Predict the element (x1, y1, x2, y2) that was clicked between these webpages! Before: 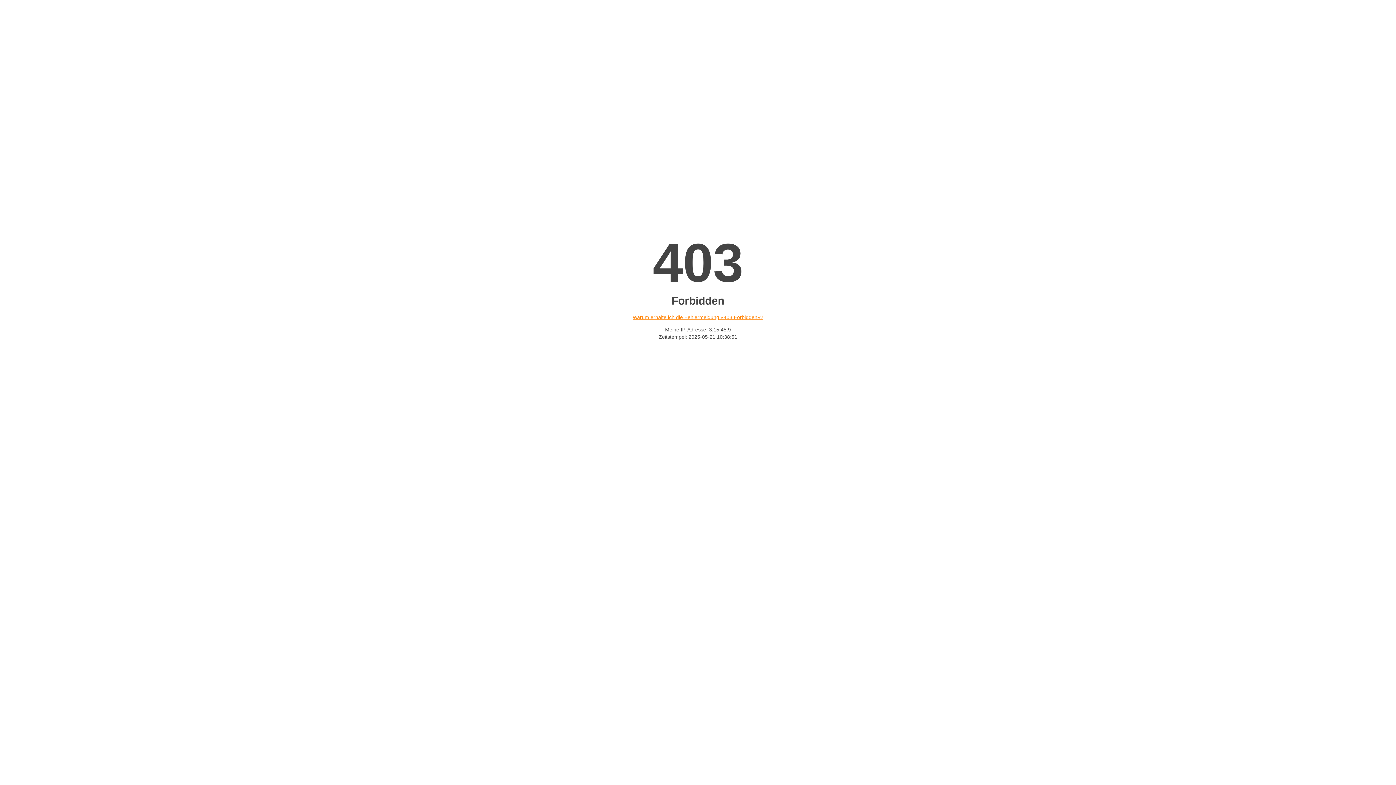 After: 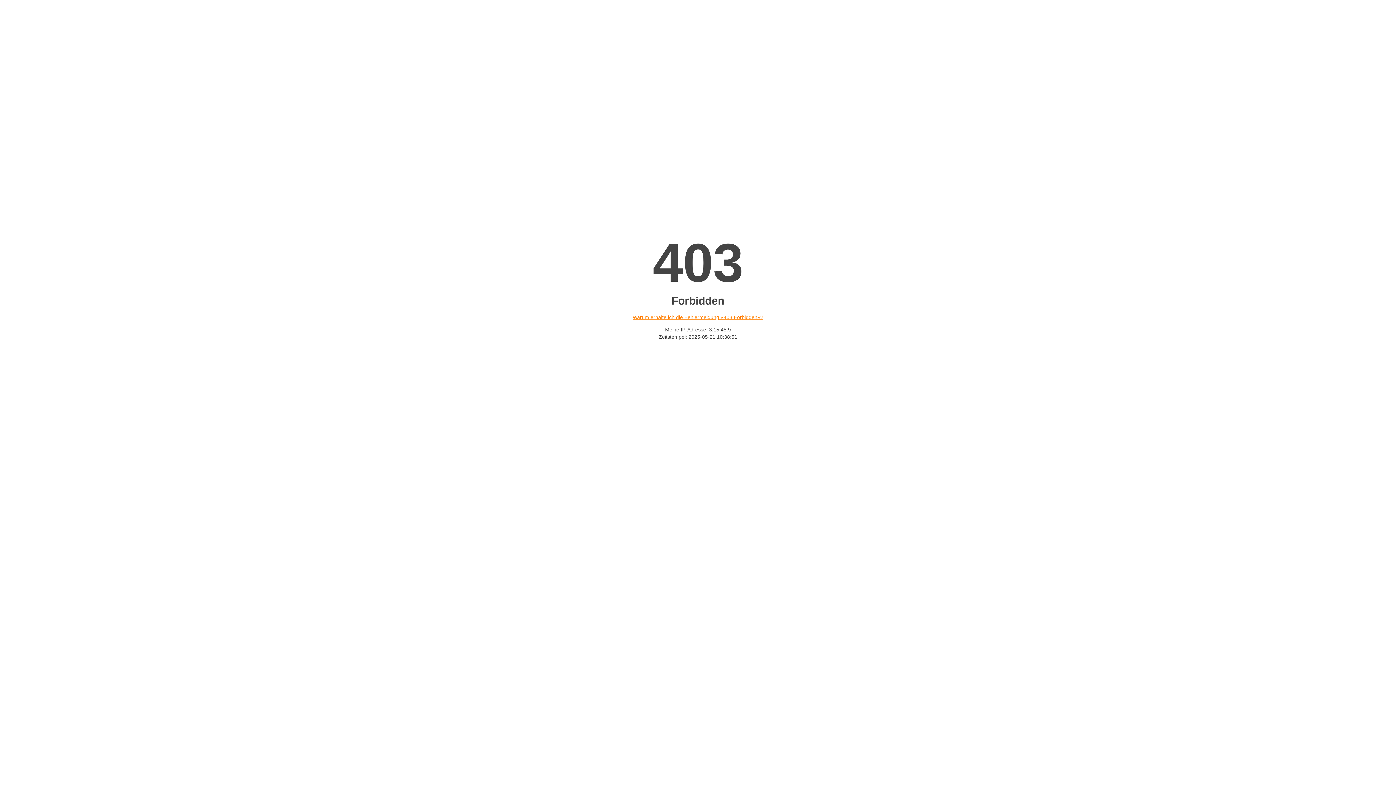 Action: bbox: (632, 314, 763, 320) label: Warum erhalte ich die Fehlermeldung «403 Forbidden»?